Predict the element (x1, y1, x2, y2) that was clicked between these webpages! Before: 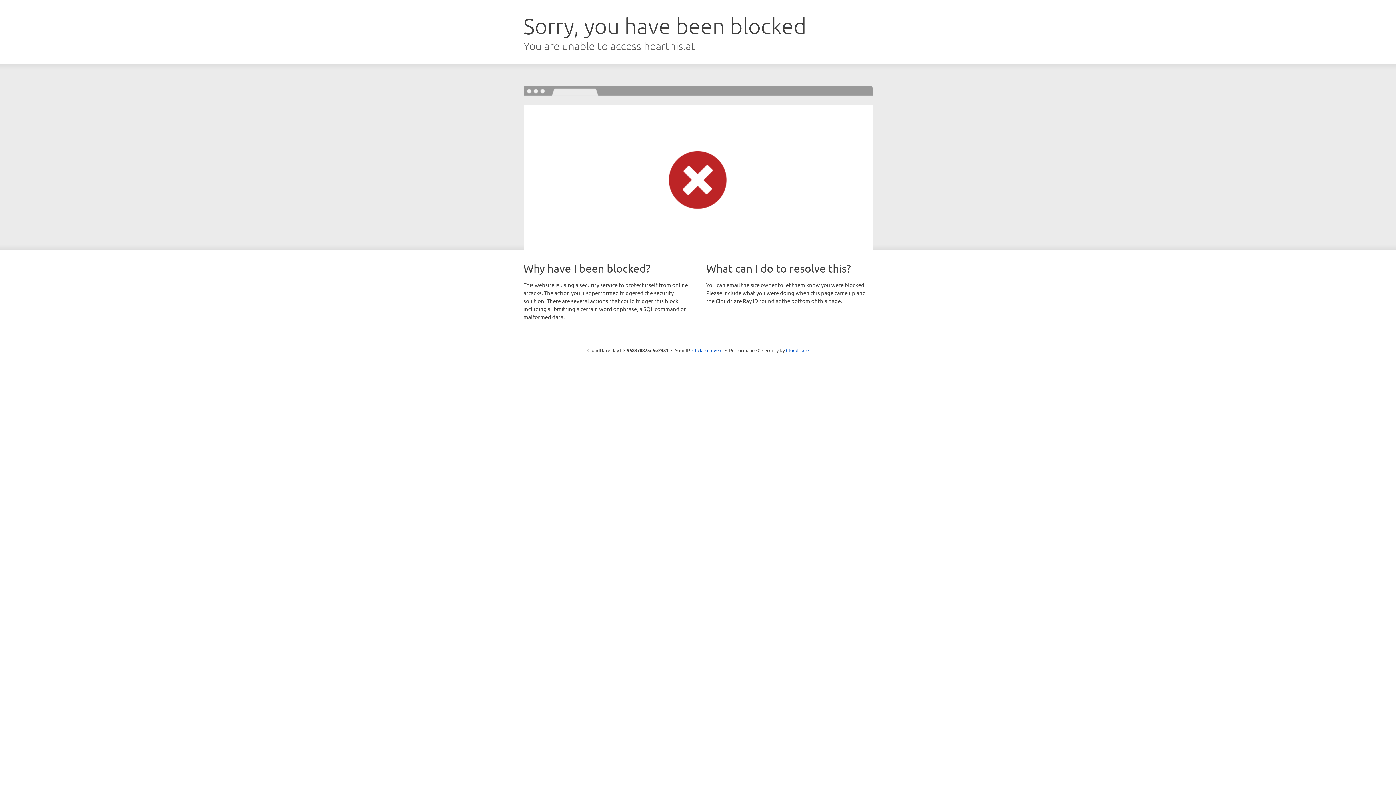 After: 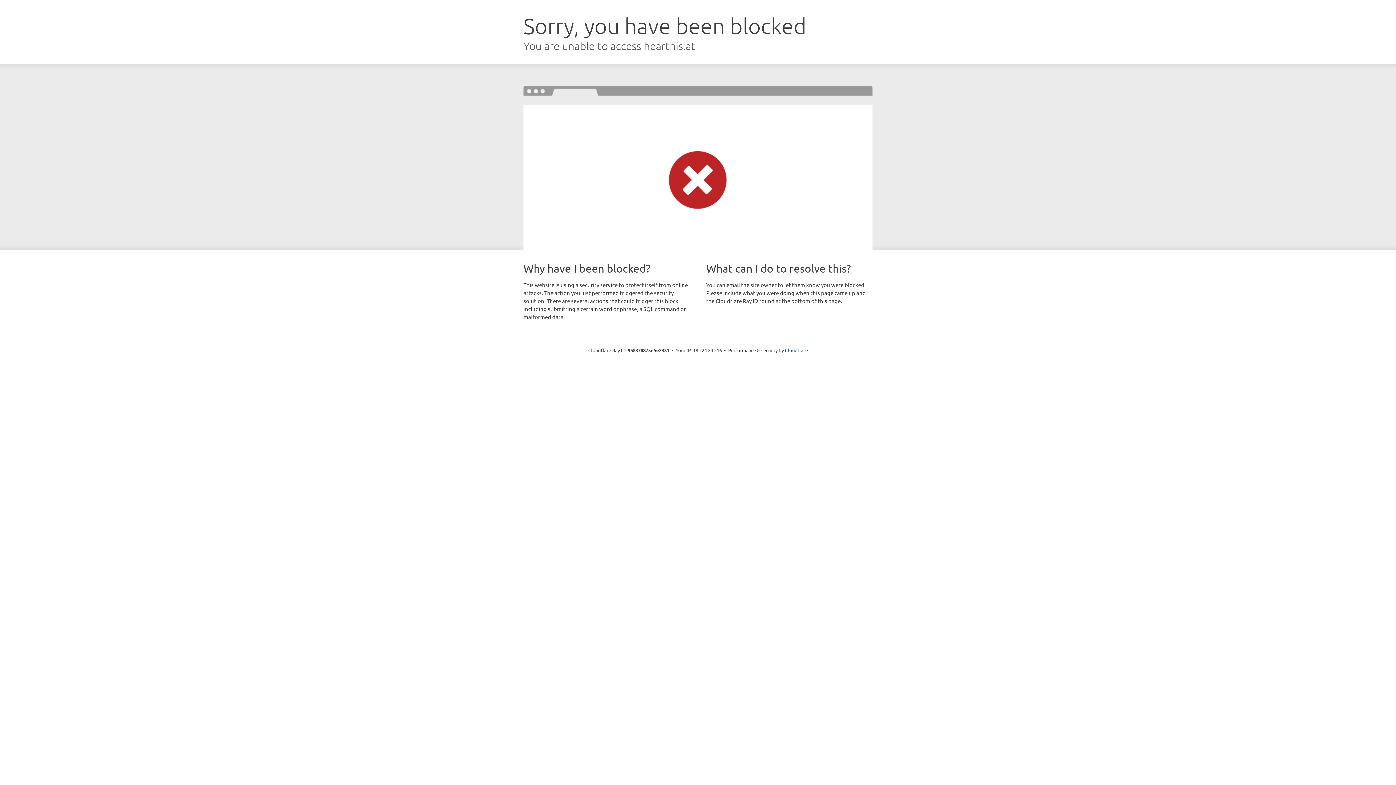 Action: label: Click to reveal bbox: (692, 346, 722, 353)